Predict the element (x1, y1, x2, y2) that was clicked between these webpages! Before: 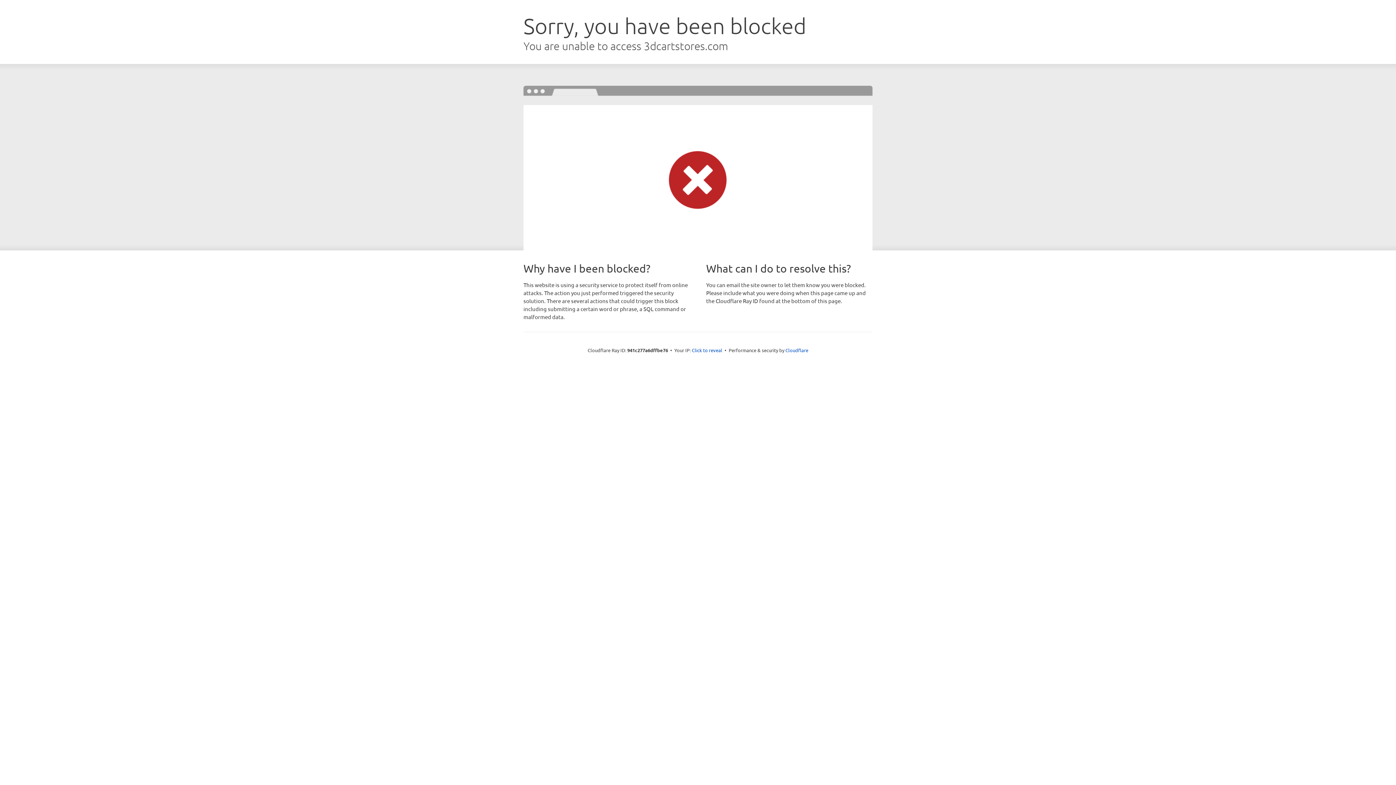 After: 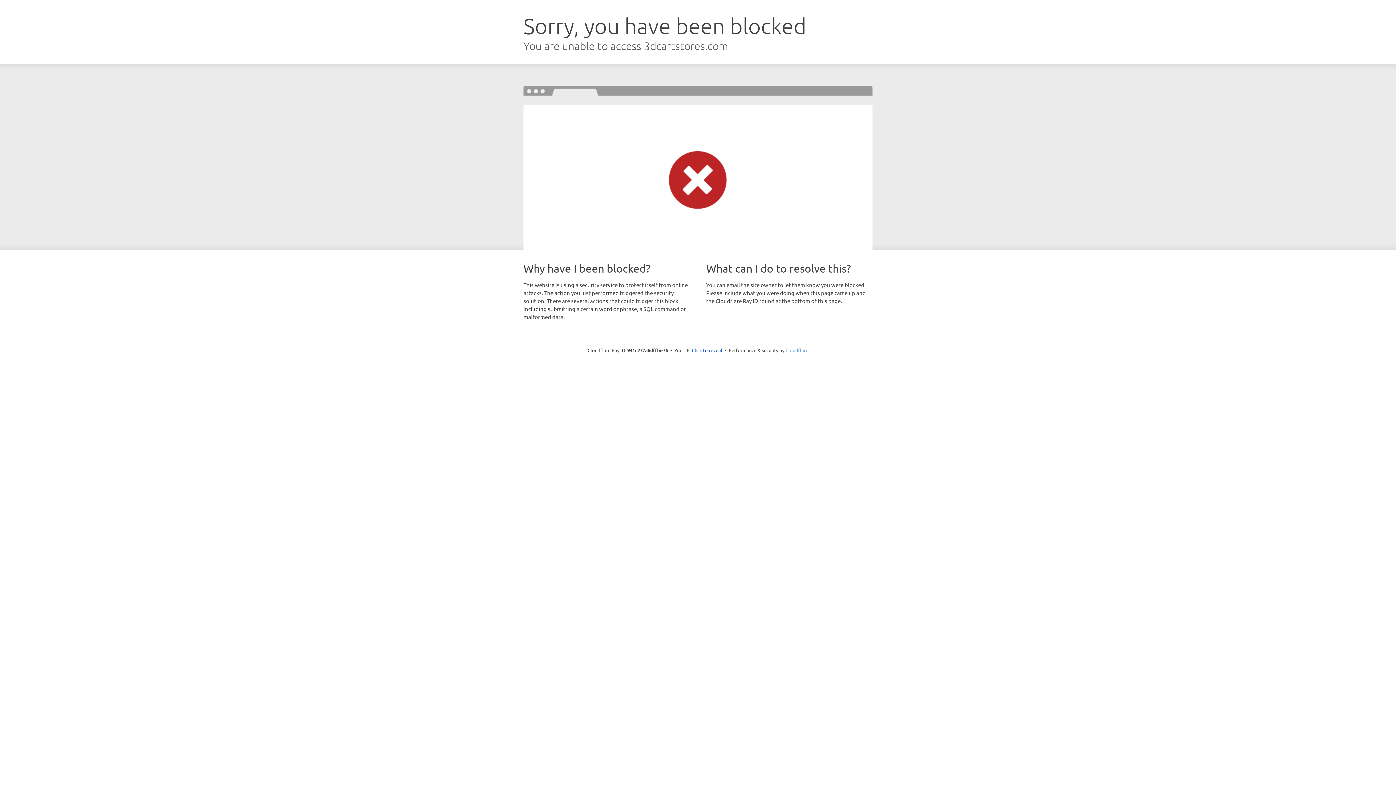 Action: bbox: (785, 347, 808, 353) label: Cloudflare